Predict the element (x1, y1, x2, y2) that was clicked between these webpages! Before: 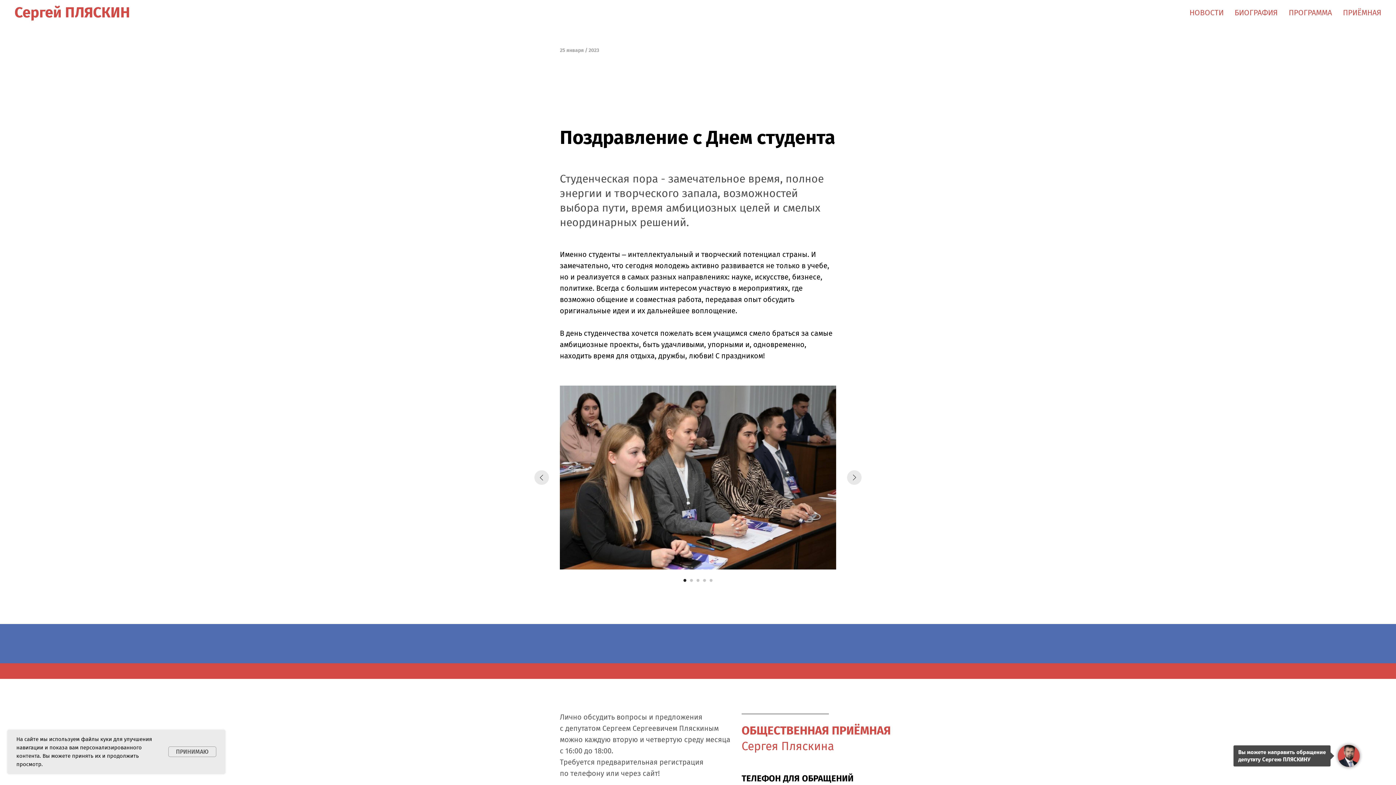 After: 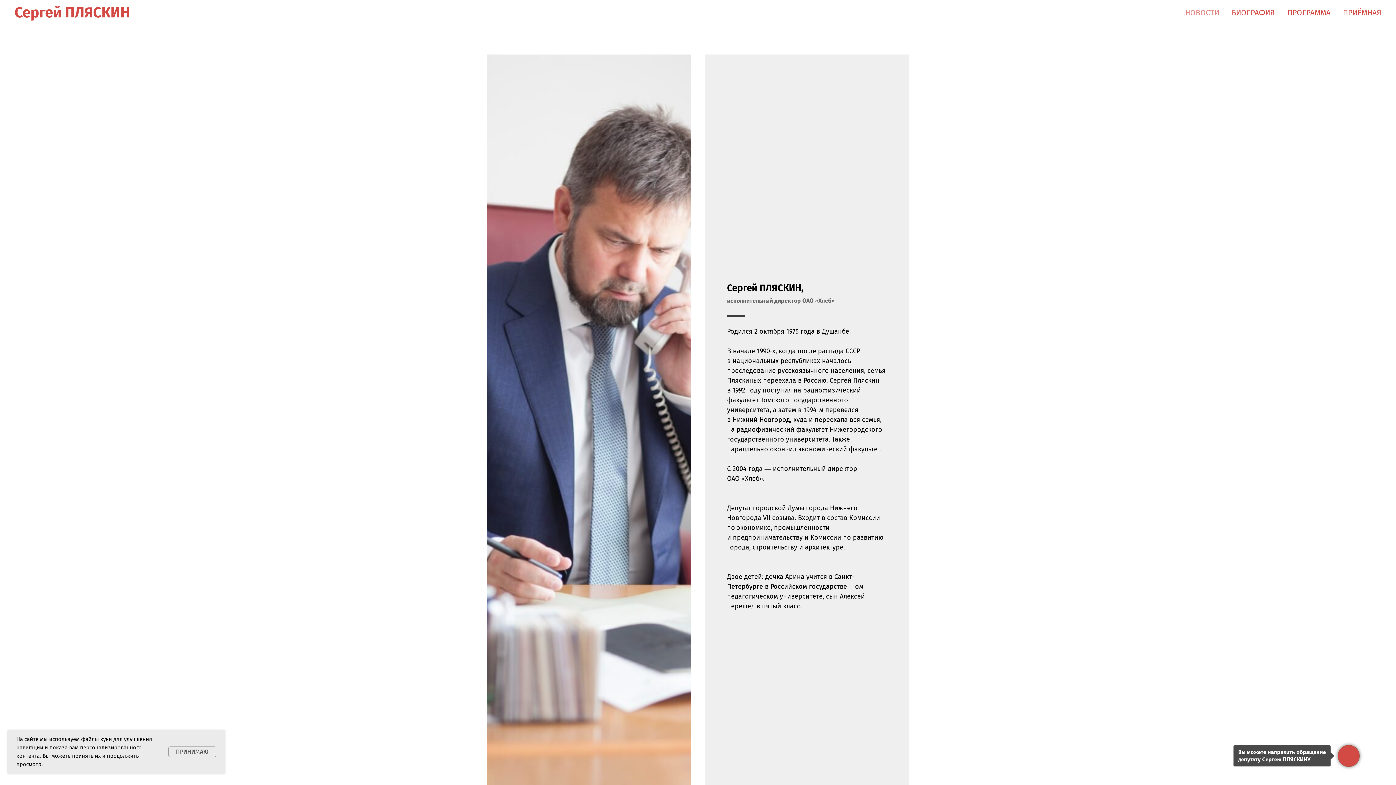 Action: label: БИОГРАФИЯ bbox: (1234, 8, 1278, 17)